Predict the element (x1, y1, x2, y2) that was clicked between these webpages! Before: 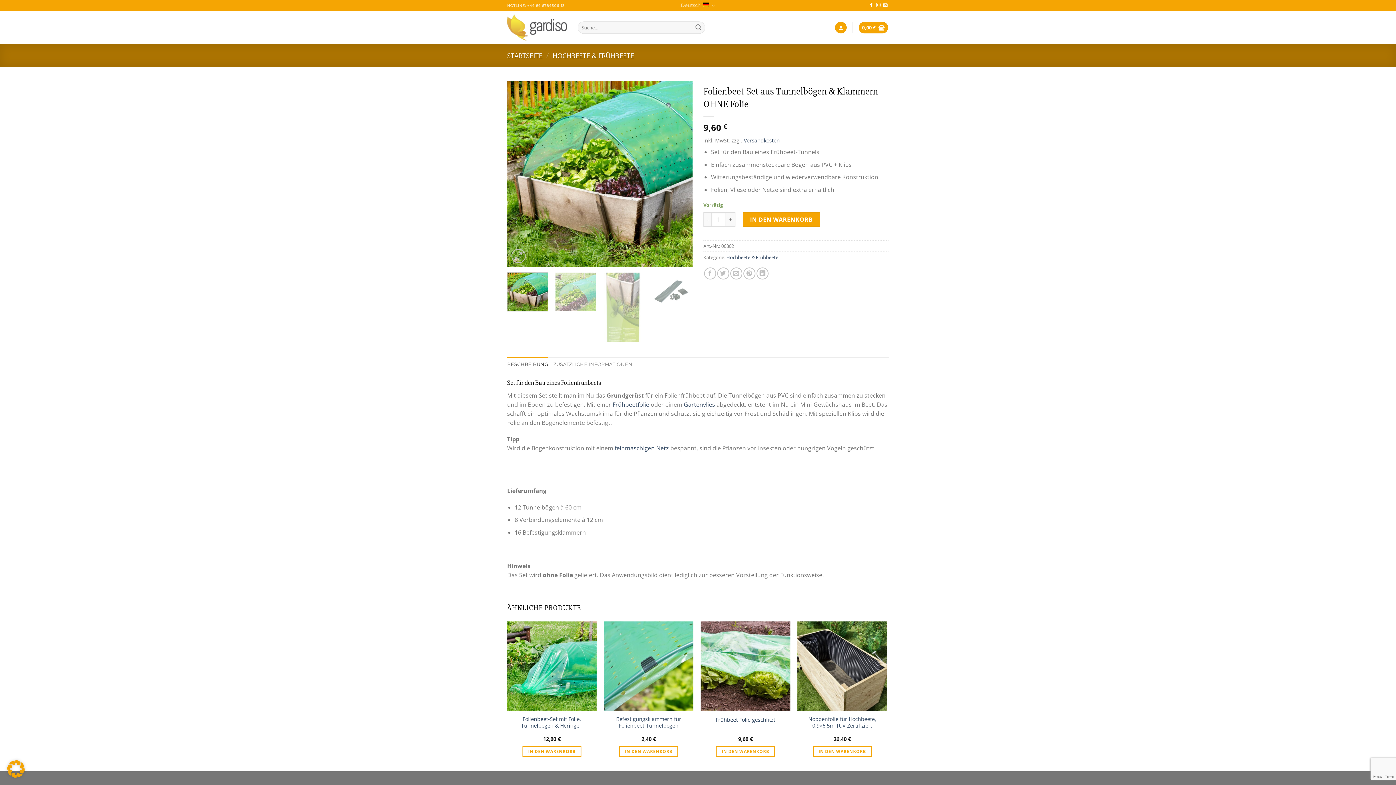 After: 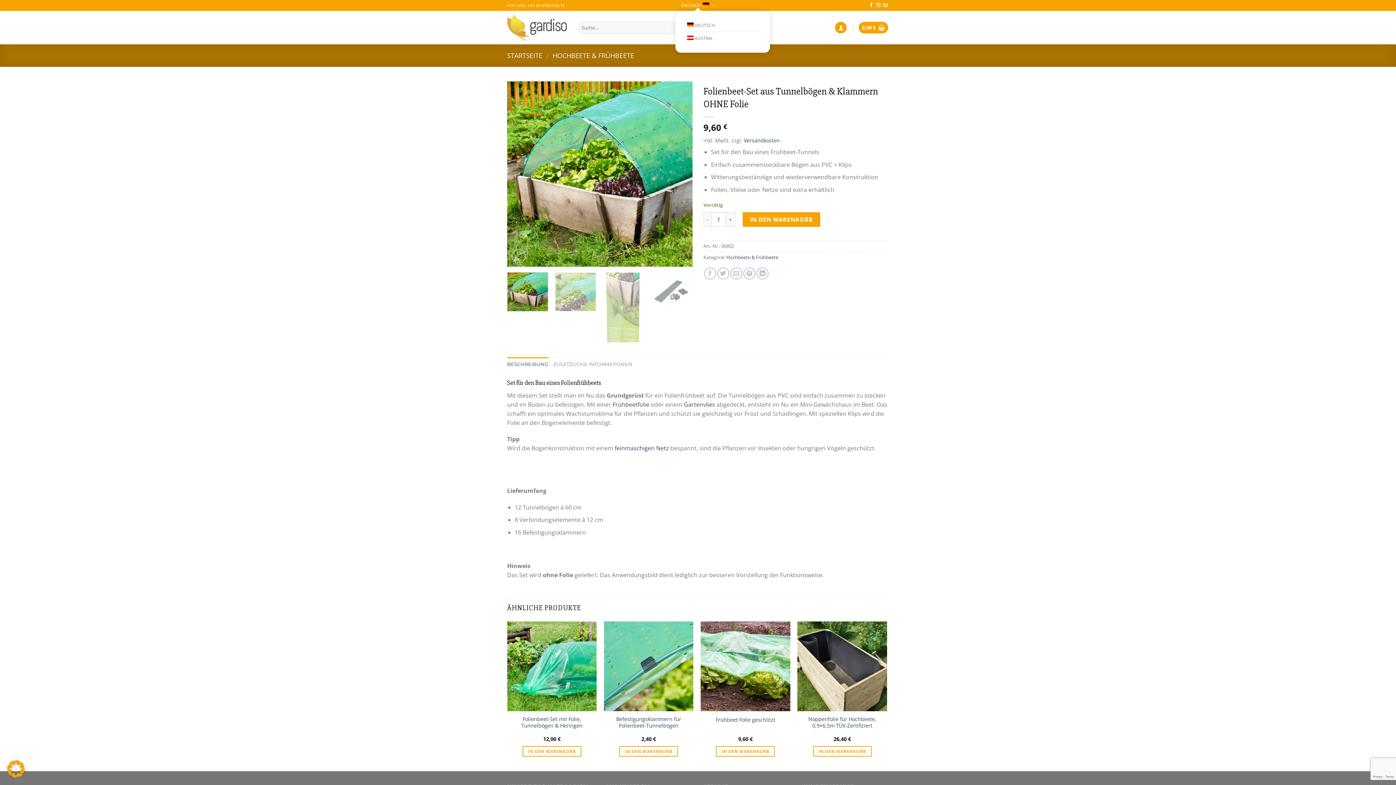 Action: bbox: (681, 0, 715, 10) label: Deutsch